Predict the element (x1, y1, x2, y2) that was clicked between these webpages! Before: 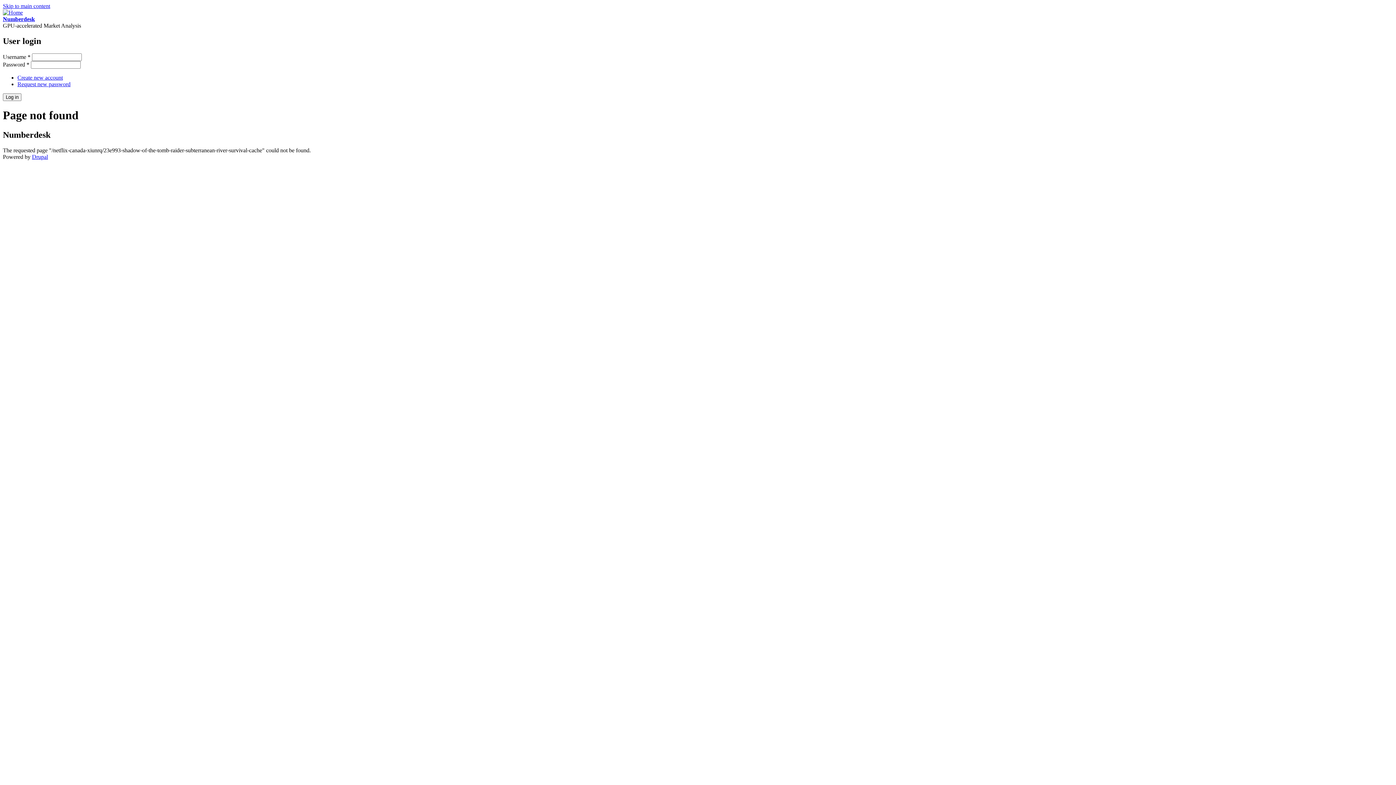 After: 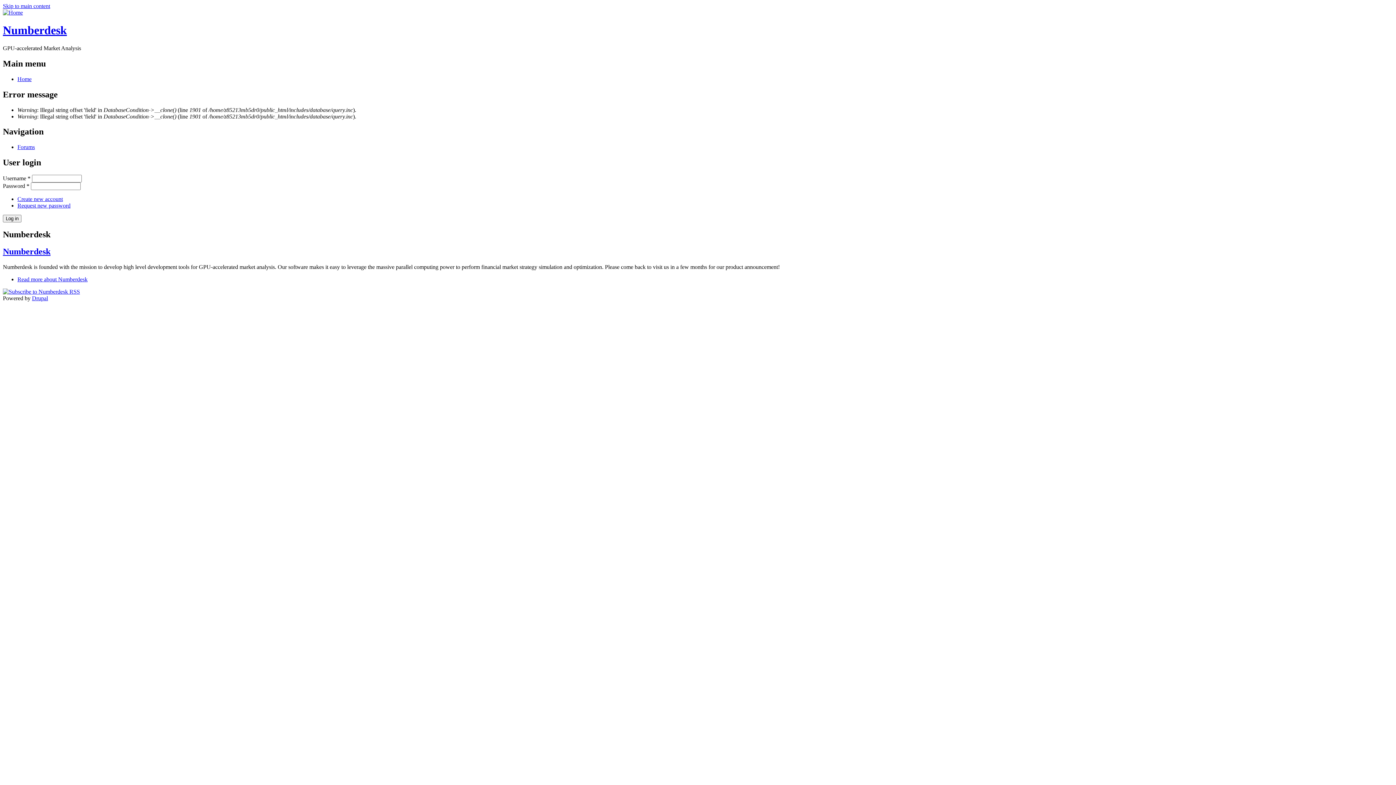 Action: bbox: (17, 81, 70, 87) label: Request new password